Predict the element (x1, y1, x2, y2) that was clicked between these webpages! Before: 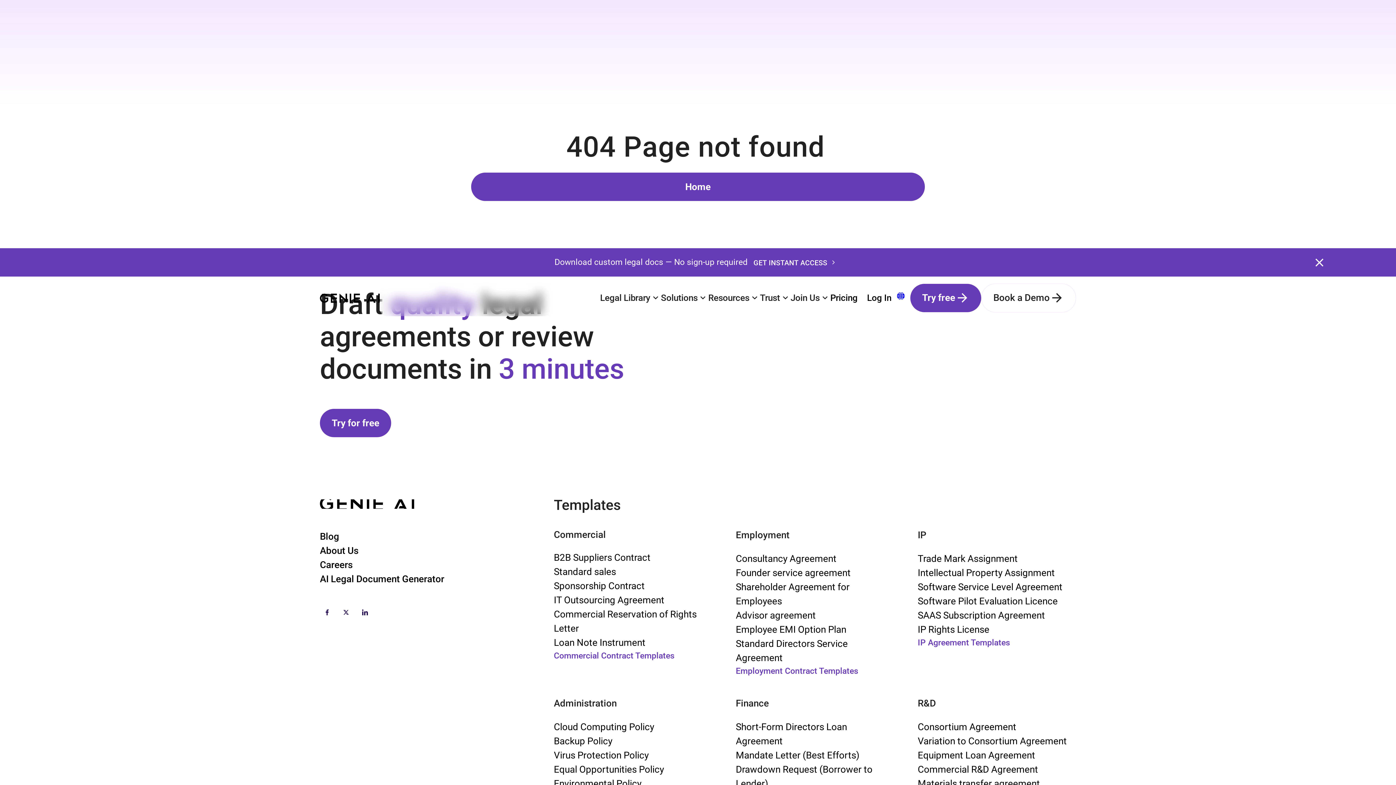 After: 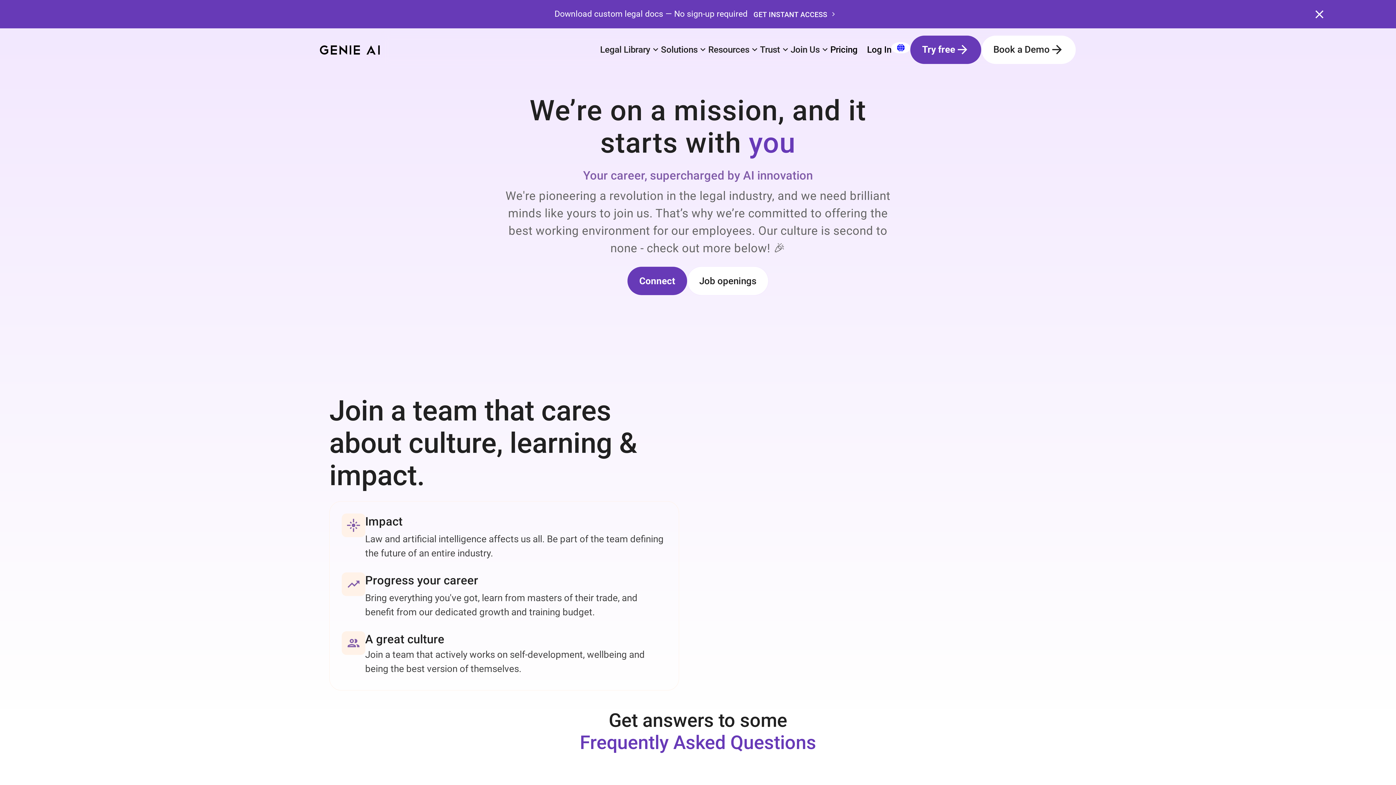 Action: label: Careers bbox: (320, 558, 352, 572)